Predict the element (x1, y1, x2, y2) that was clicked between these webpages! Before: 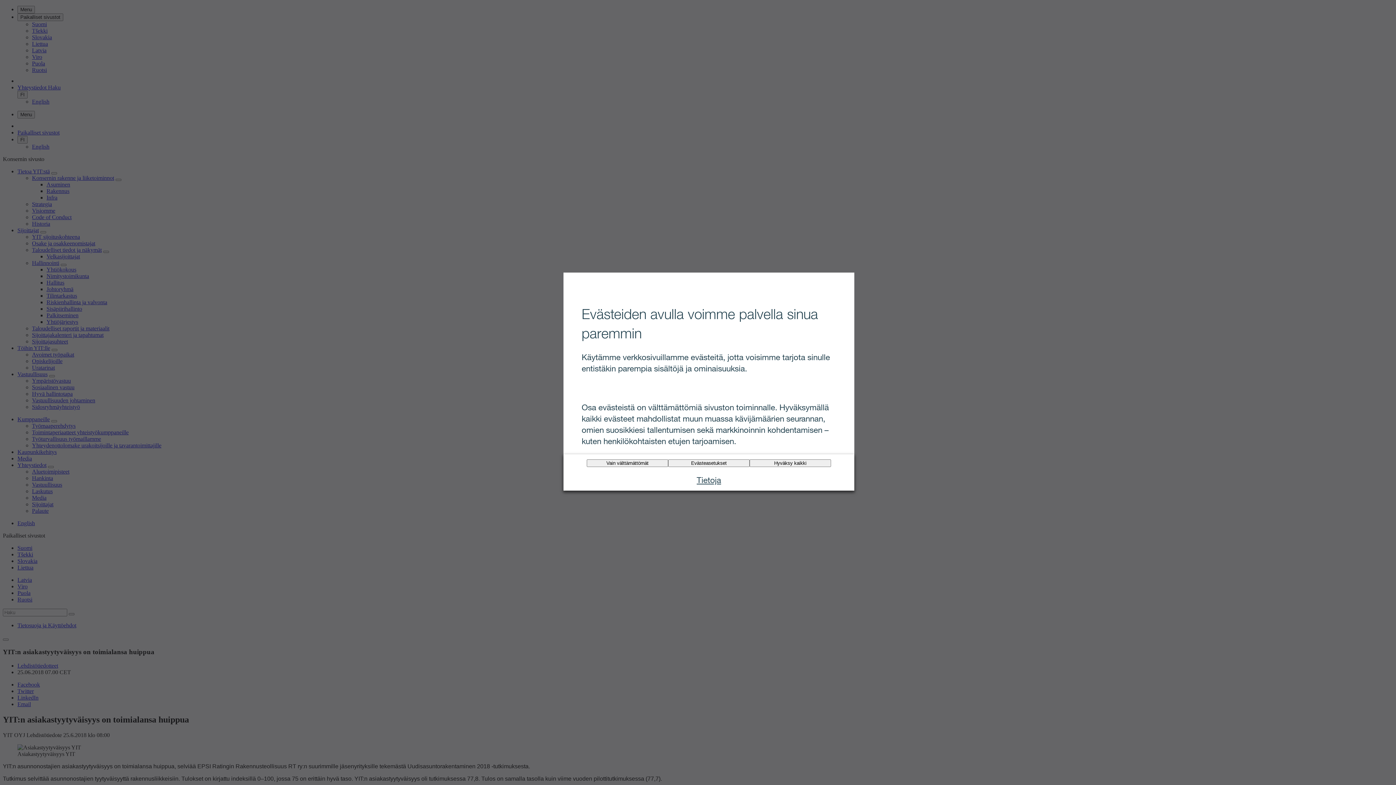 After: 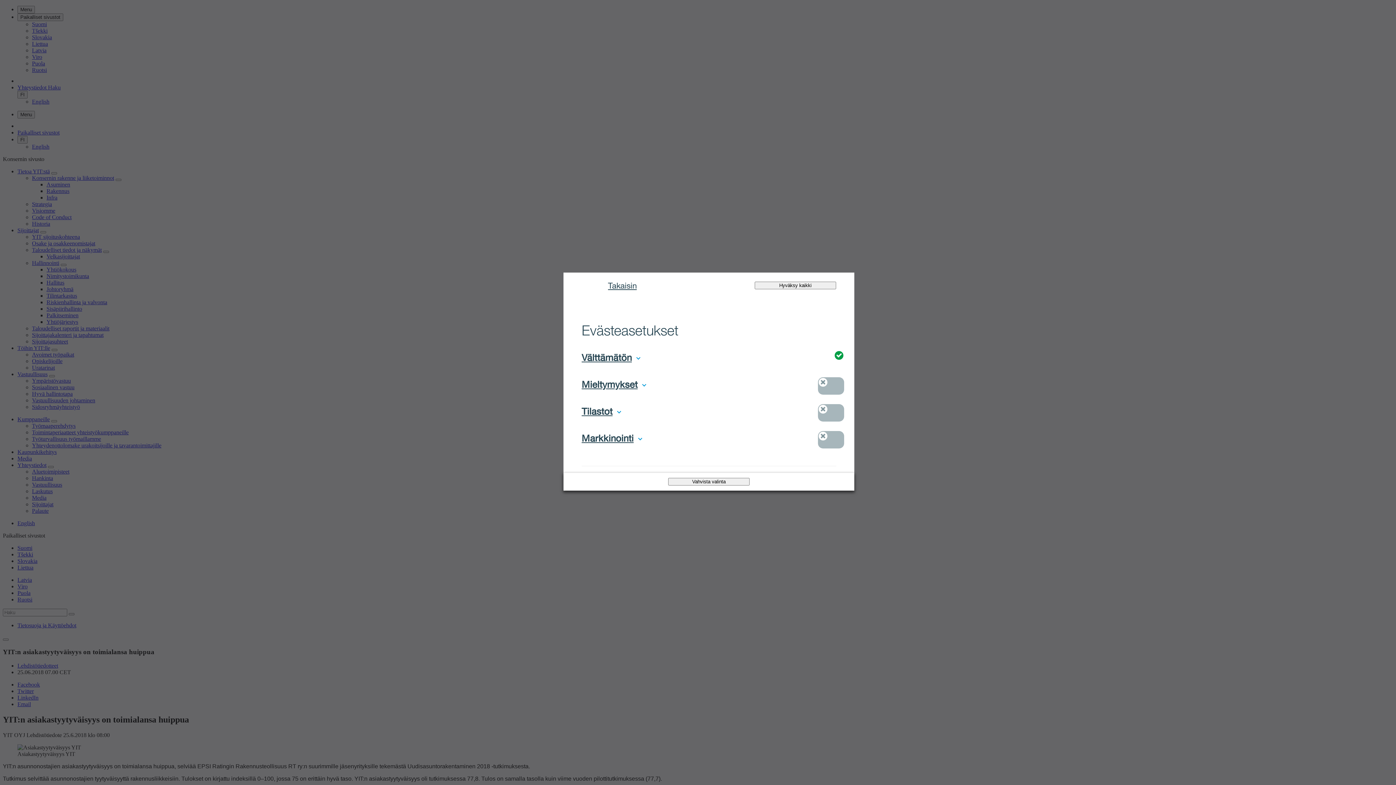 Action: bbox: (668, 459, 749, 467) label: Evästeasetukset